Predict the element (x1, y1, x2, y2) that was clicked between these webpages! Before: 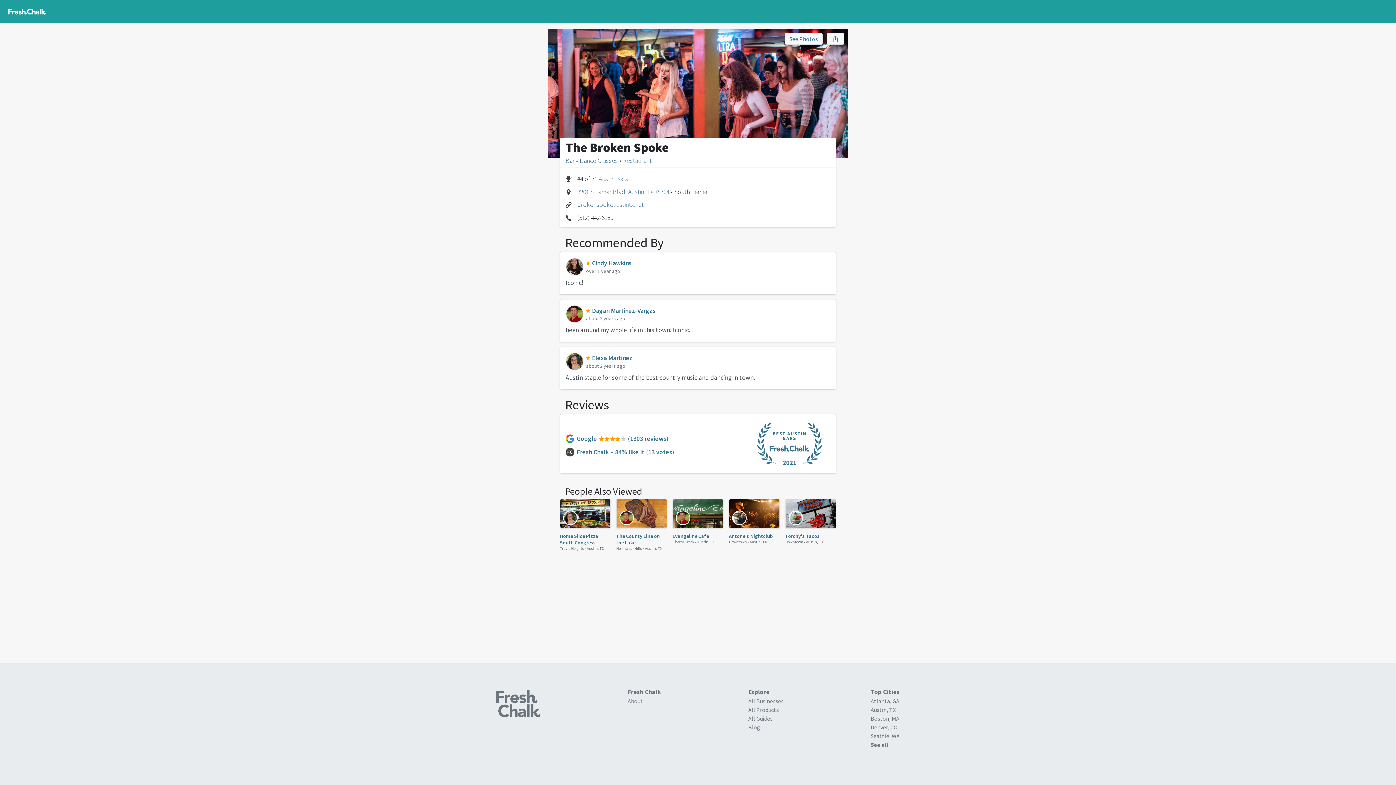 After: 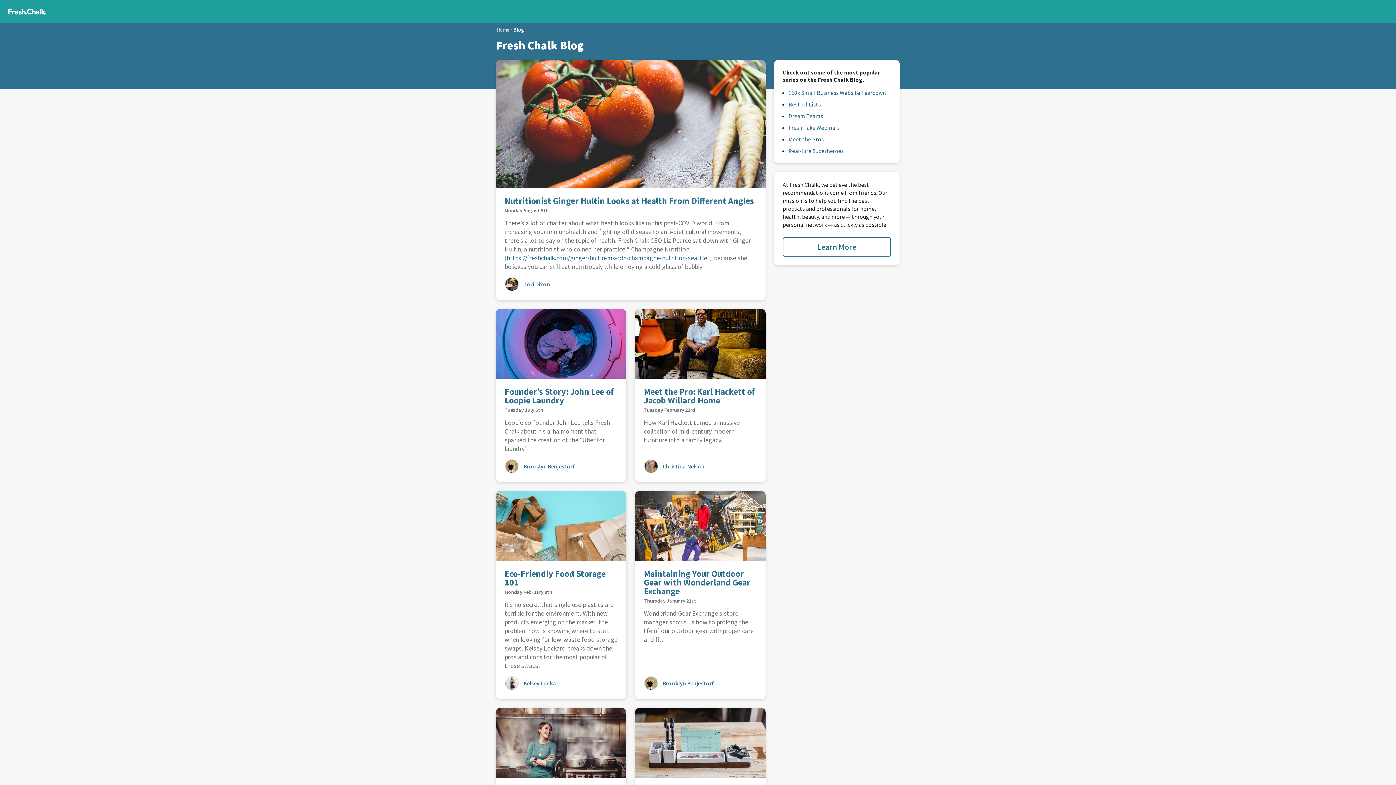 Action: bbox: (748, 724, 760, 731) label: Blog